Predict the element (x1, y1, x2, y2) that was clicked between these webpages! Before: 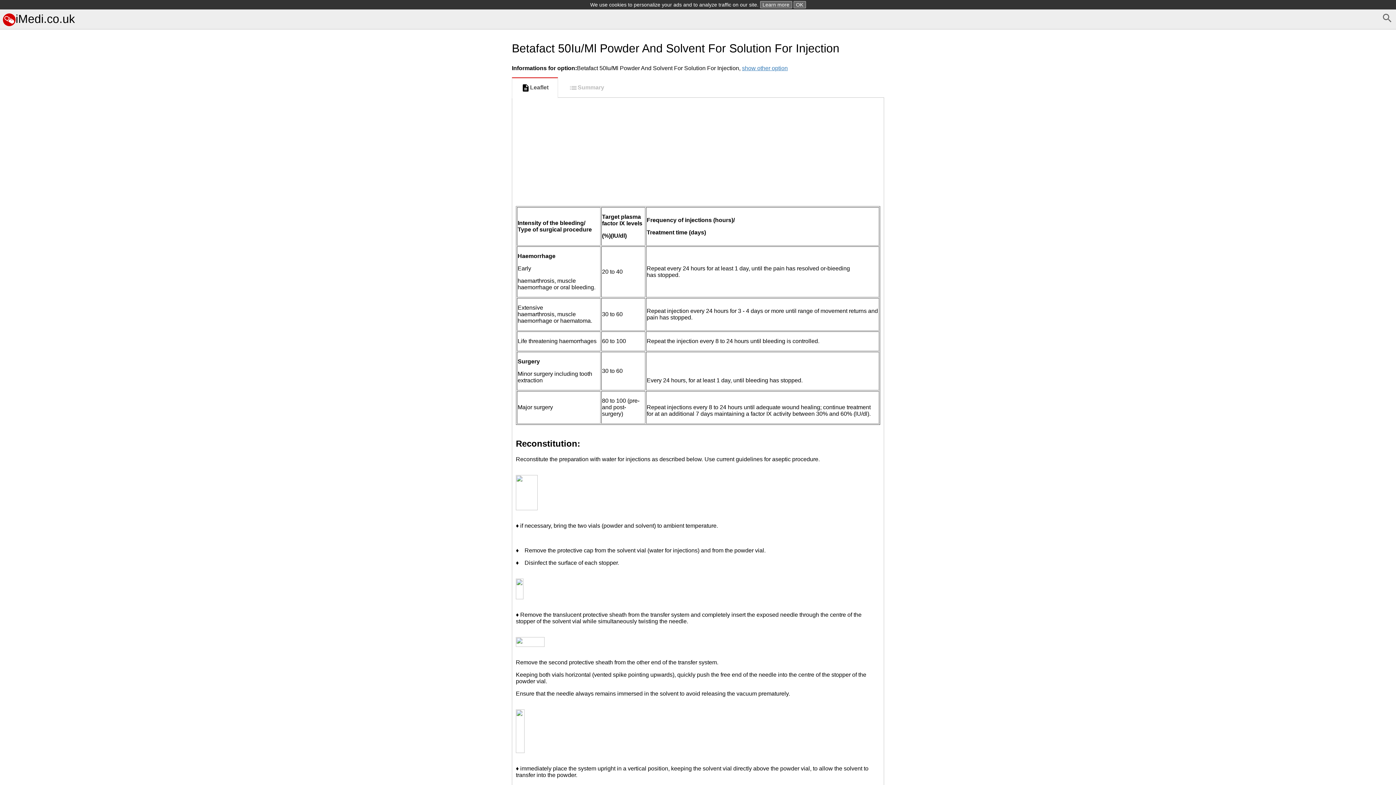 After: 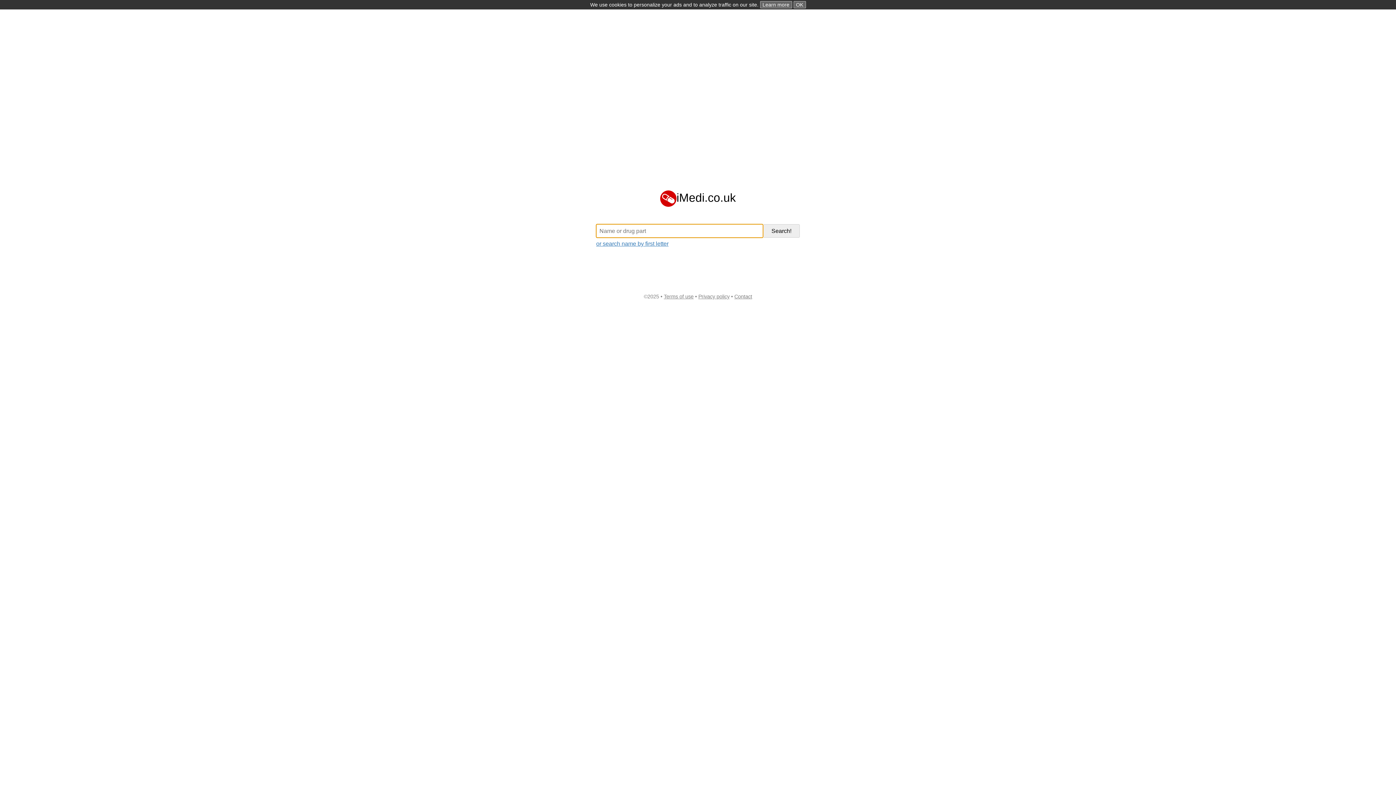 Action: label: iMedi.co.uk bbox: (2, 12, 74, 25)